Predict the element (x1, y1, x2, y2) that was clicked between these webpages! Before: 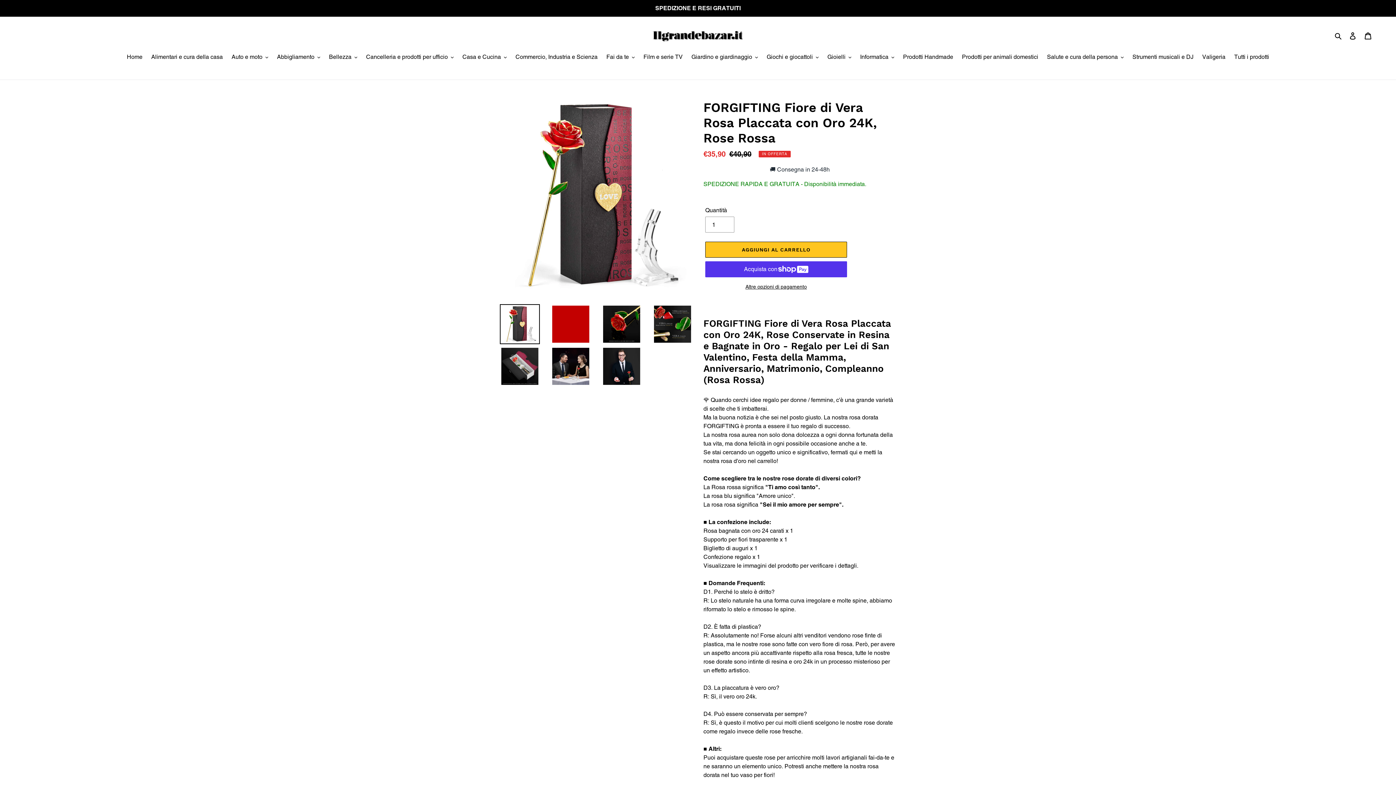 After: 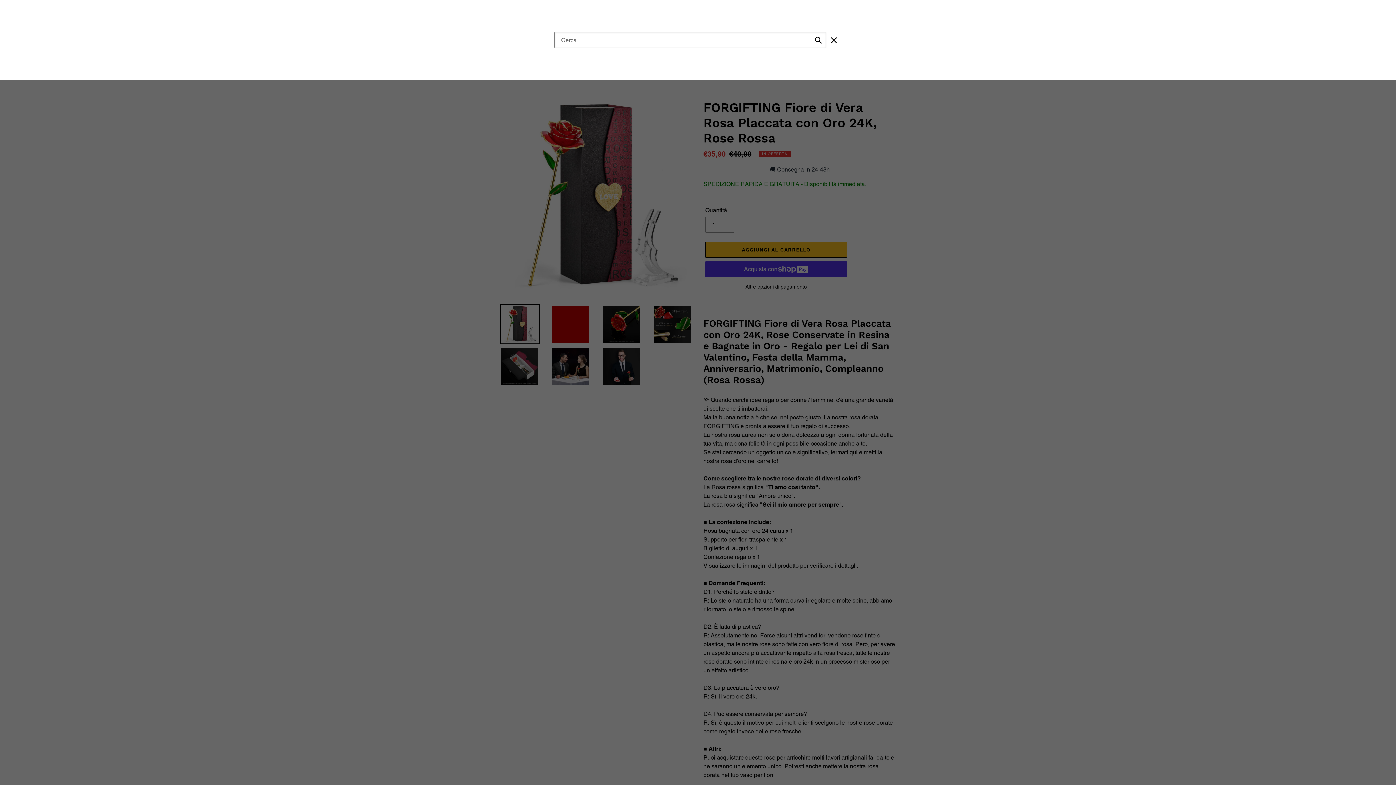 Action: bbox: (1332, 30, 1345, 40) label: Cerca